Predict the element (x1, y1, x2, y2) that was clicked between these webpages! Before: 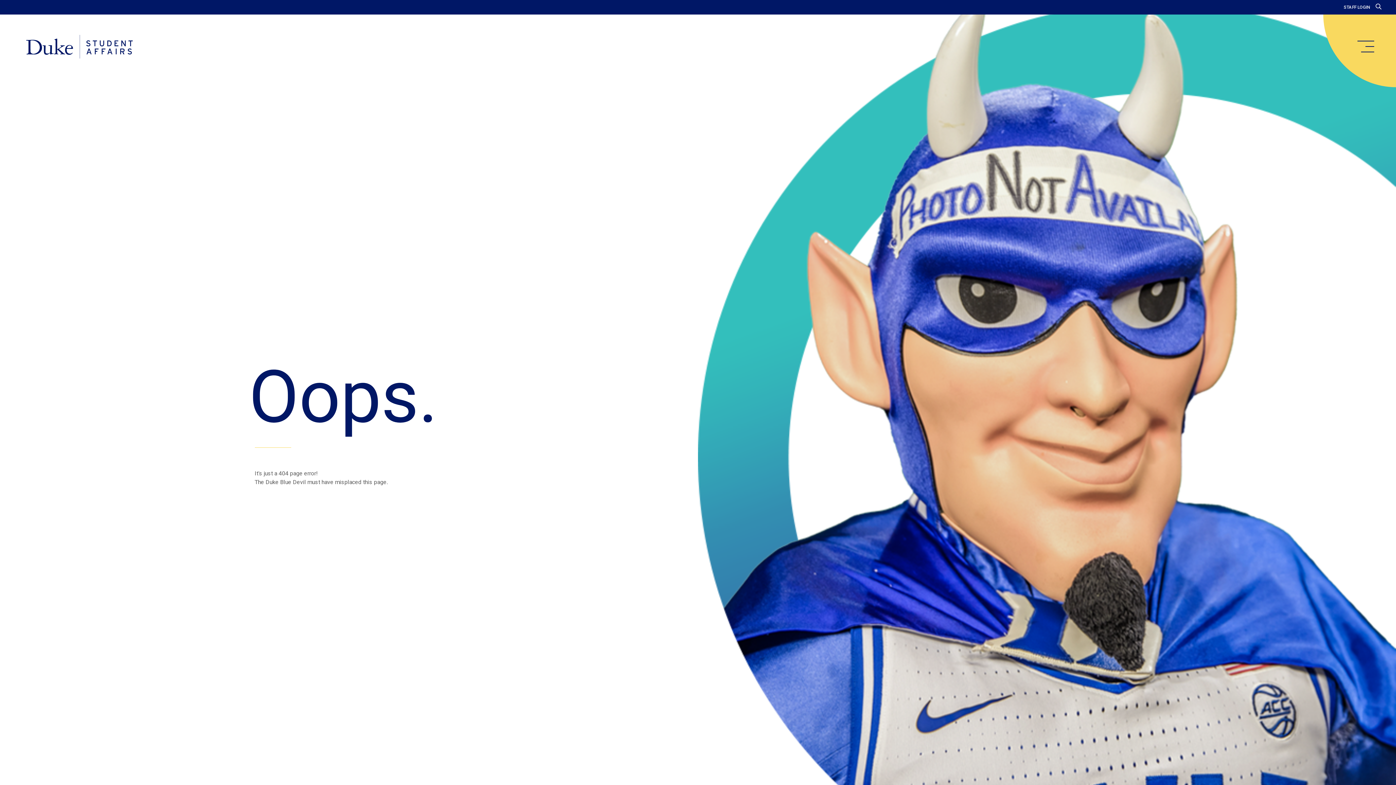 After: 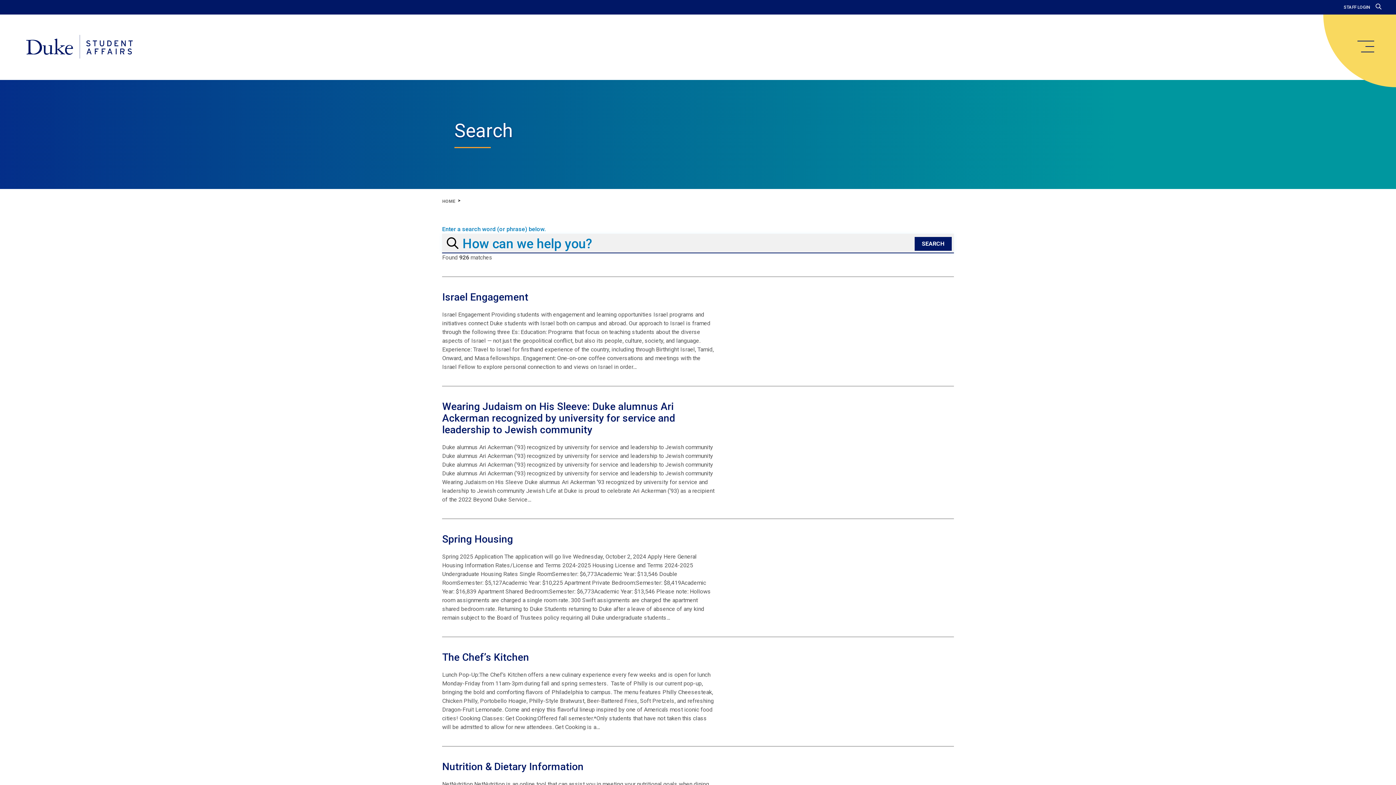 Action: bbox: (1376, 3, 1381, 10)